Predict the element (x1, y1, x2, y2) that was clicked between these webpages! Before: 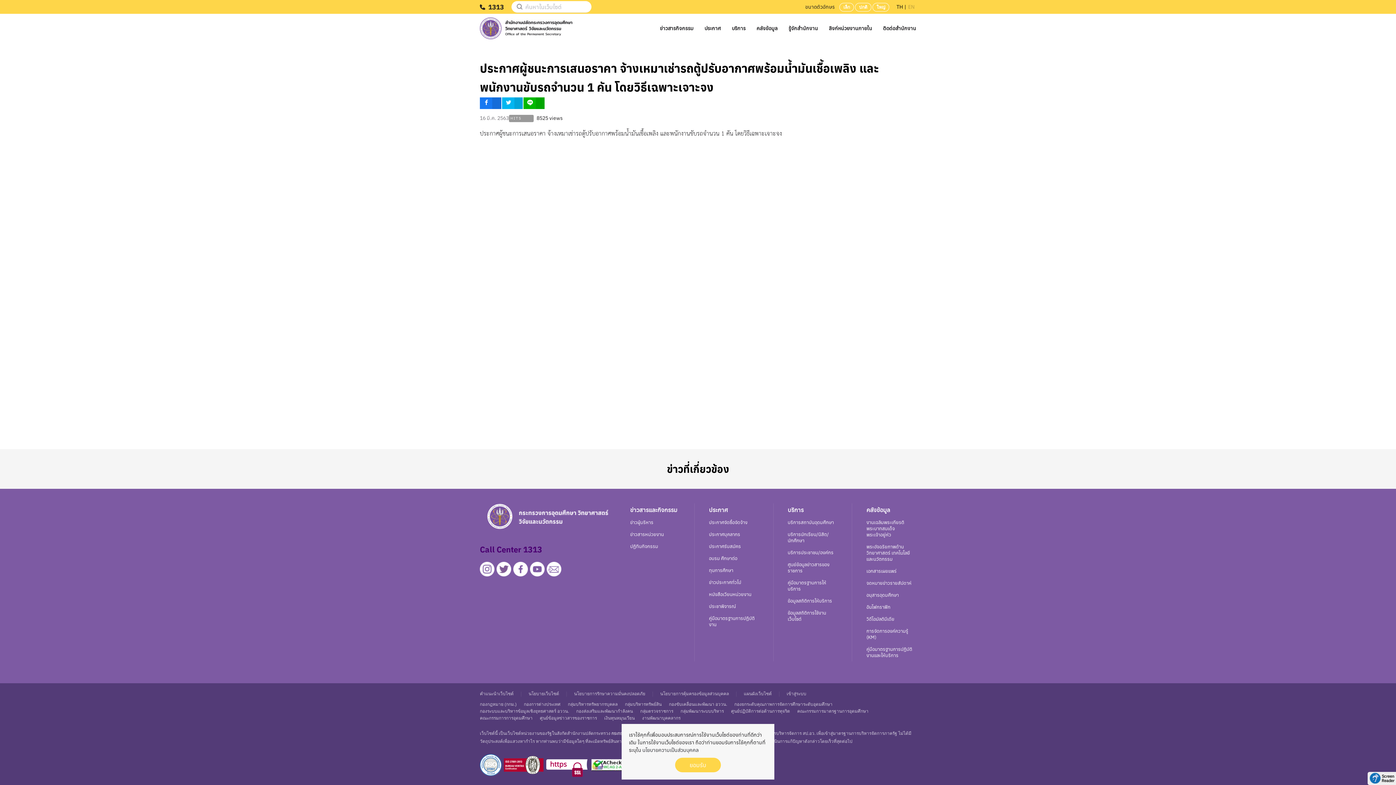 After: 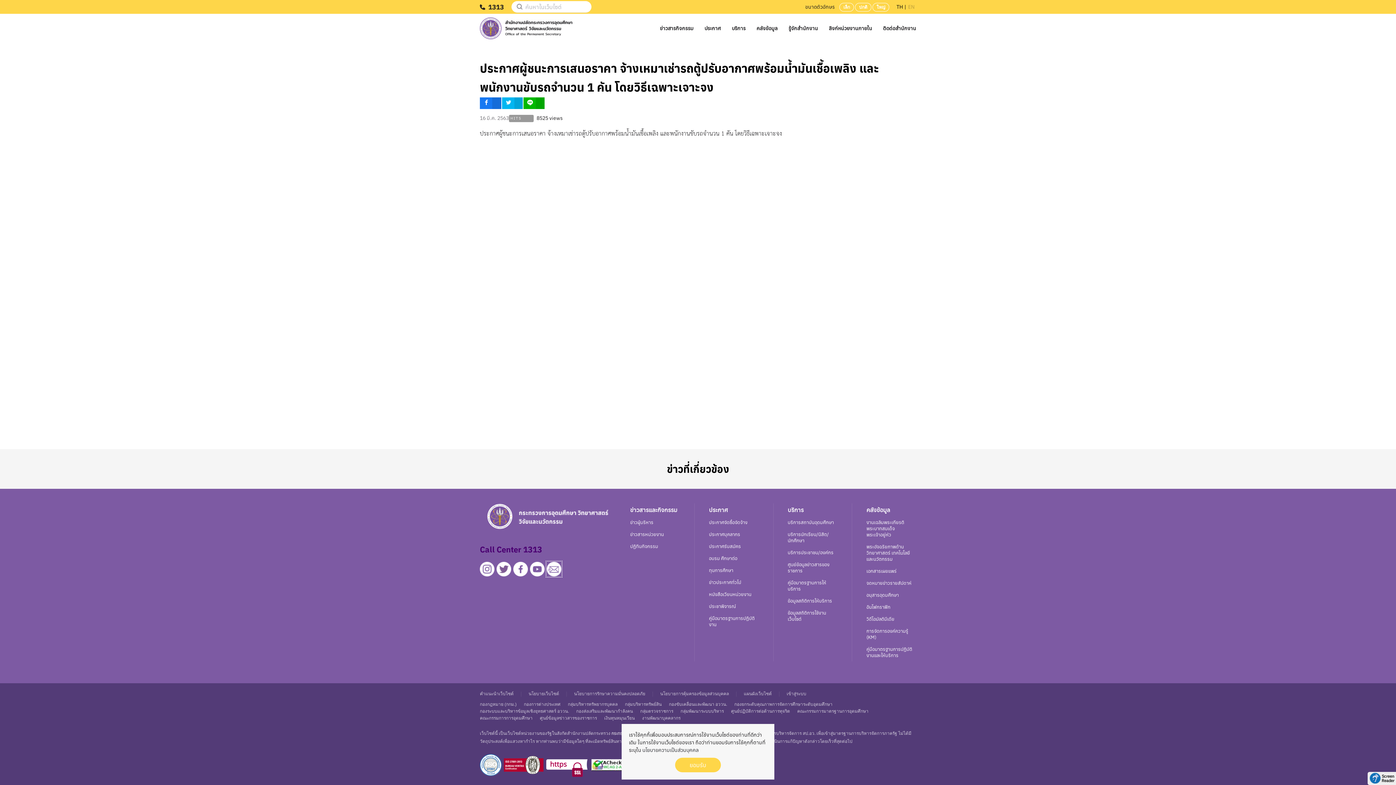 Action: bbox: (546, 565, 561, 572)